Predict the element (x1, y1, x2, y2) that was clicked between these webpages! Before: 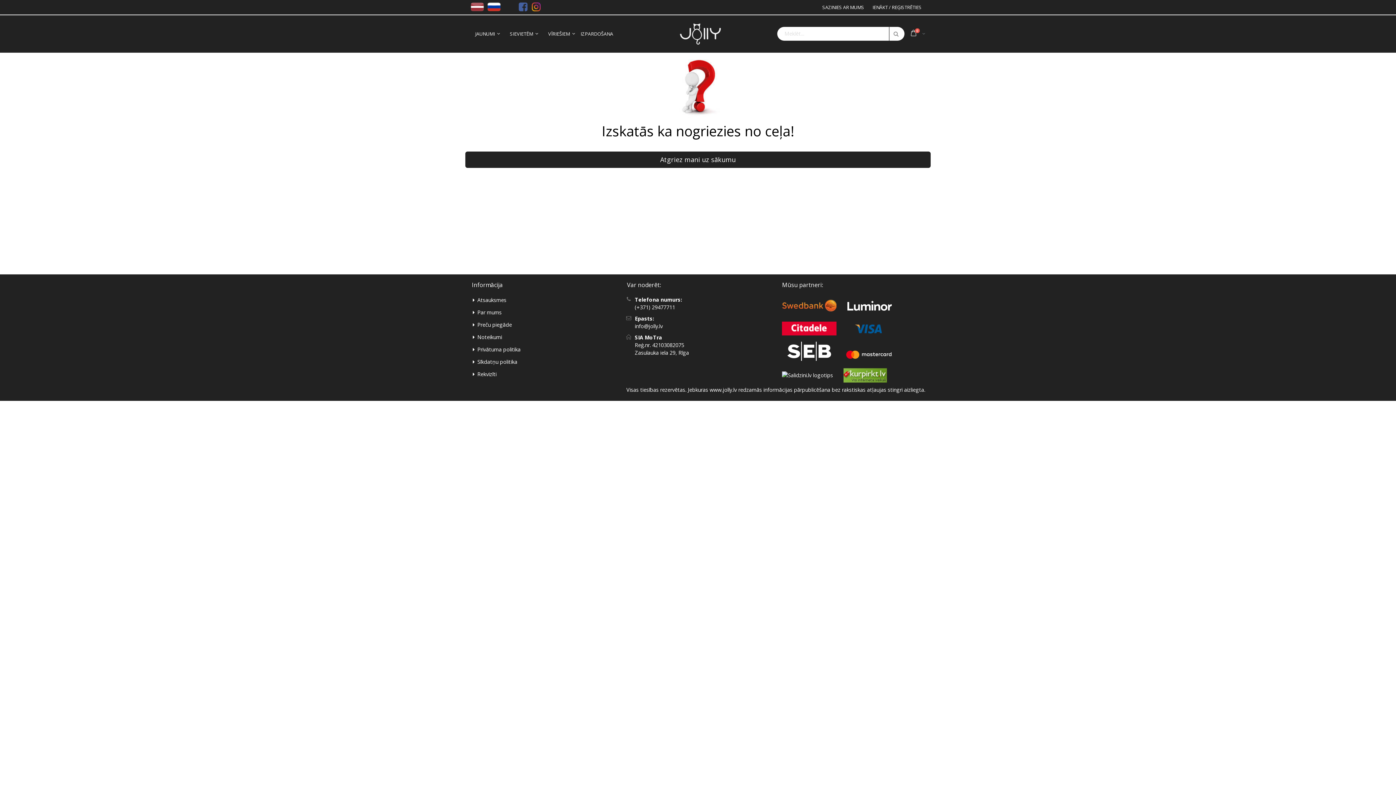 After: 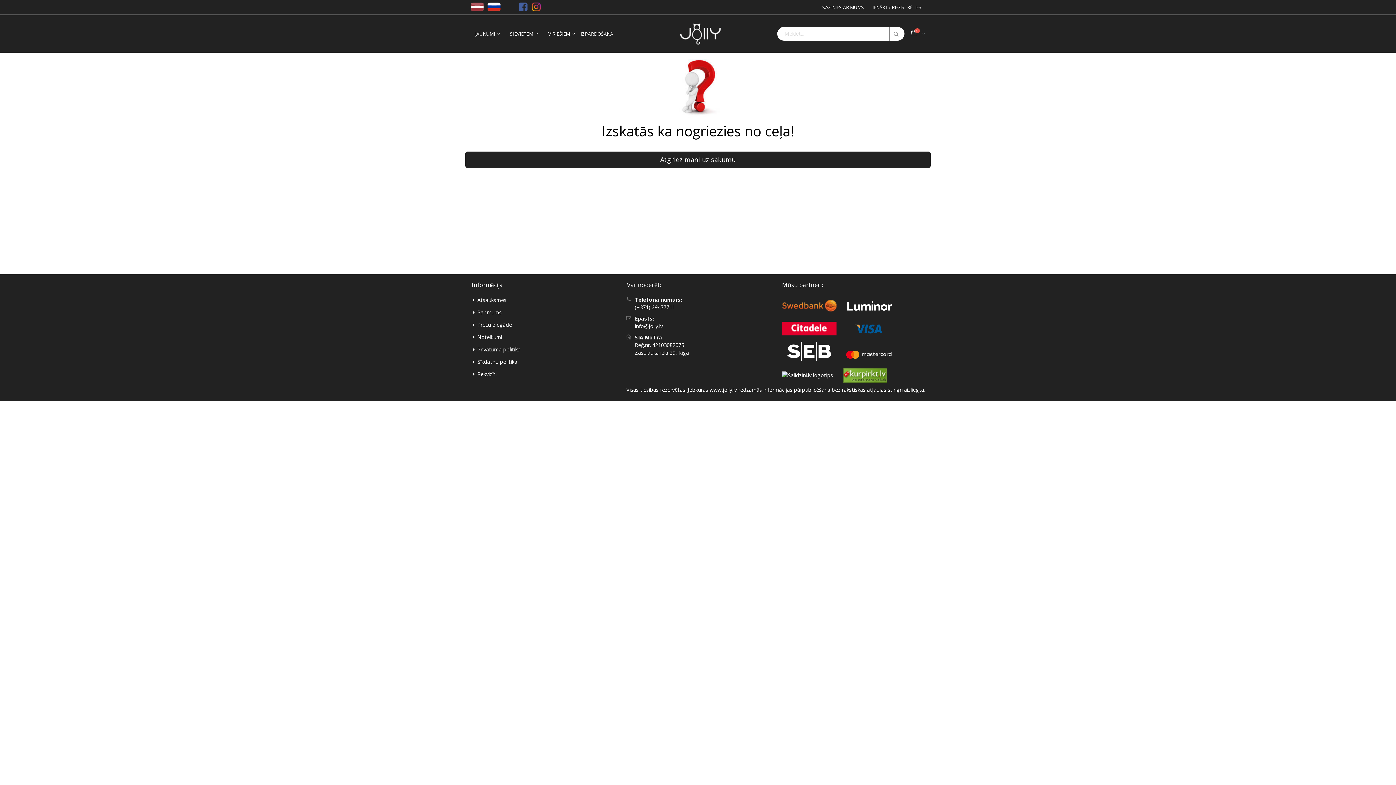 Action: bbox: (470, 2, 484, 11)